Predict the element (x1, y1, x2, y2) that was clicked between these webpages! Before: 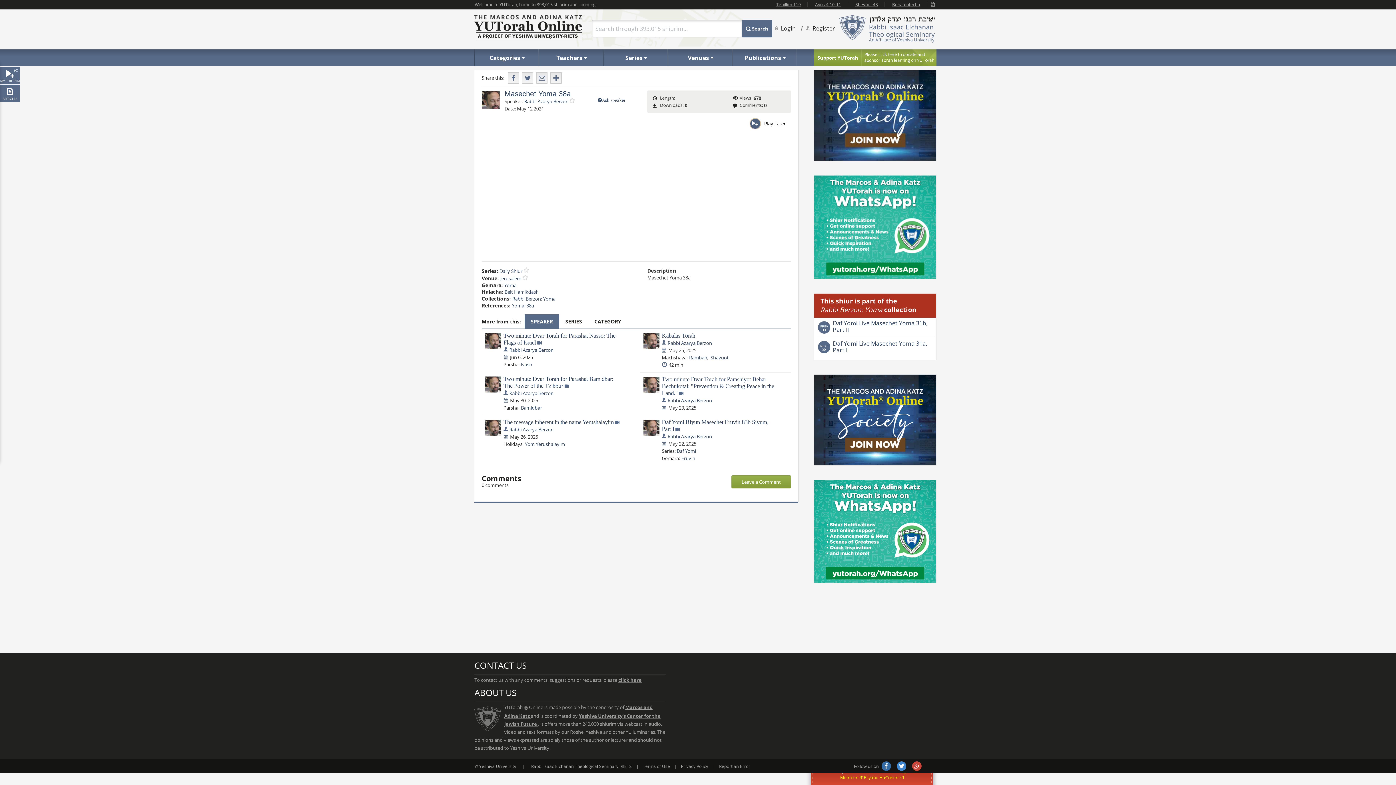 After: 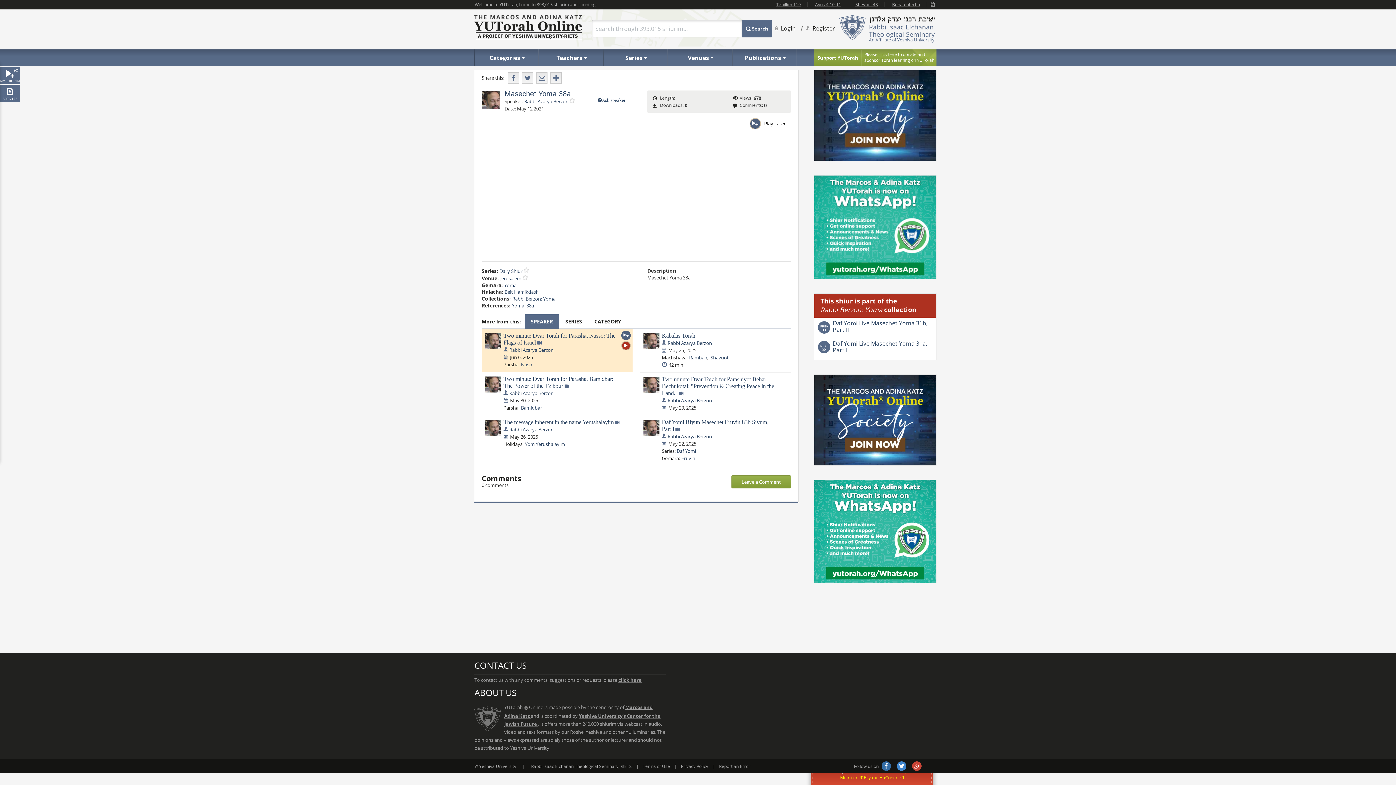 Action: label: Play Later bbox: (621, 330, 631, 340)